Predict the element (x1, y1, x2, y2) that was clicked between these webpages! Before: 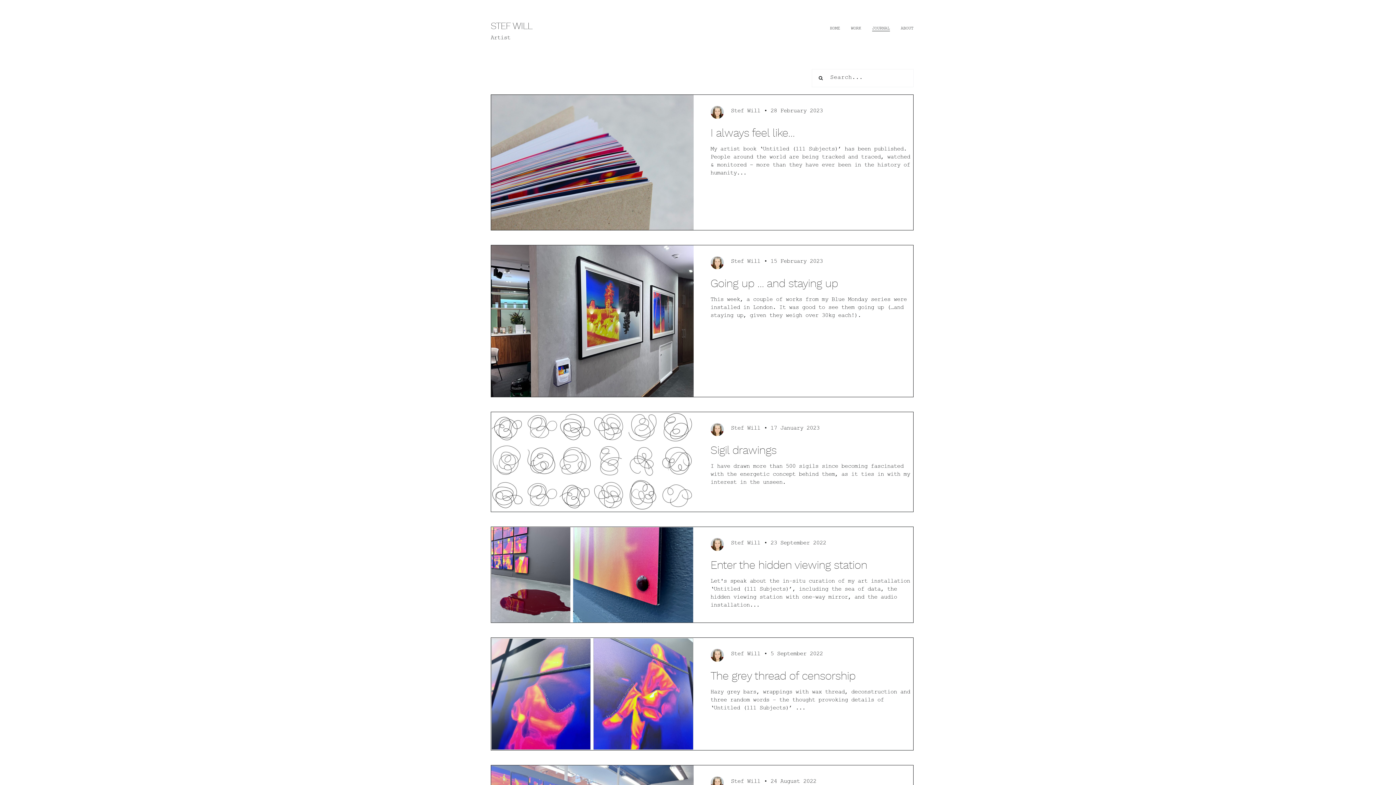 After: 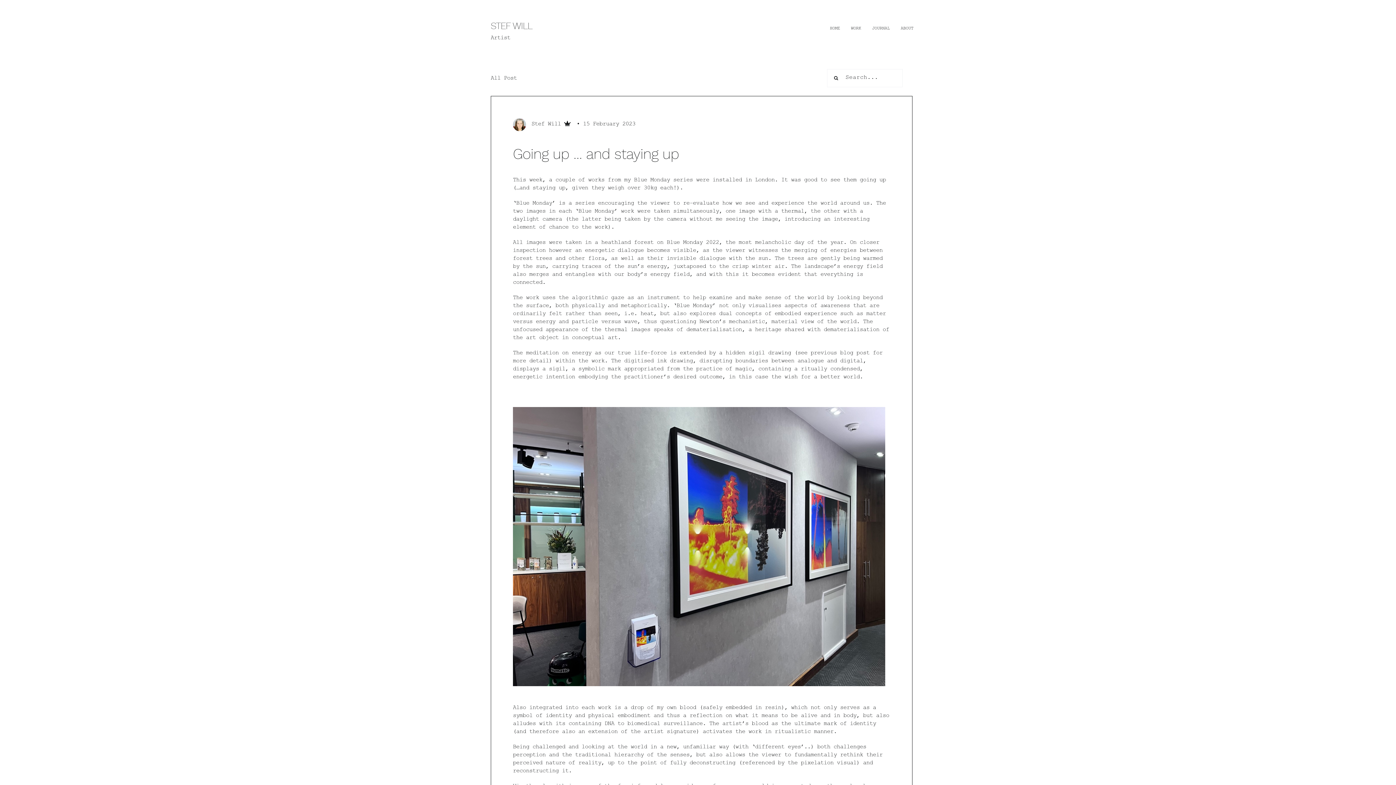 Action: bbox: (710, 276, 838, 291) label: Going up … and staying up